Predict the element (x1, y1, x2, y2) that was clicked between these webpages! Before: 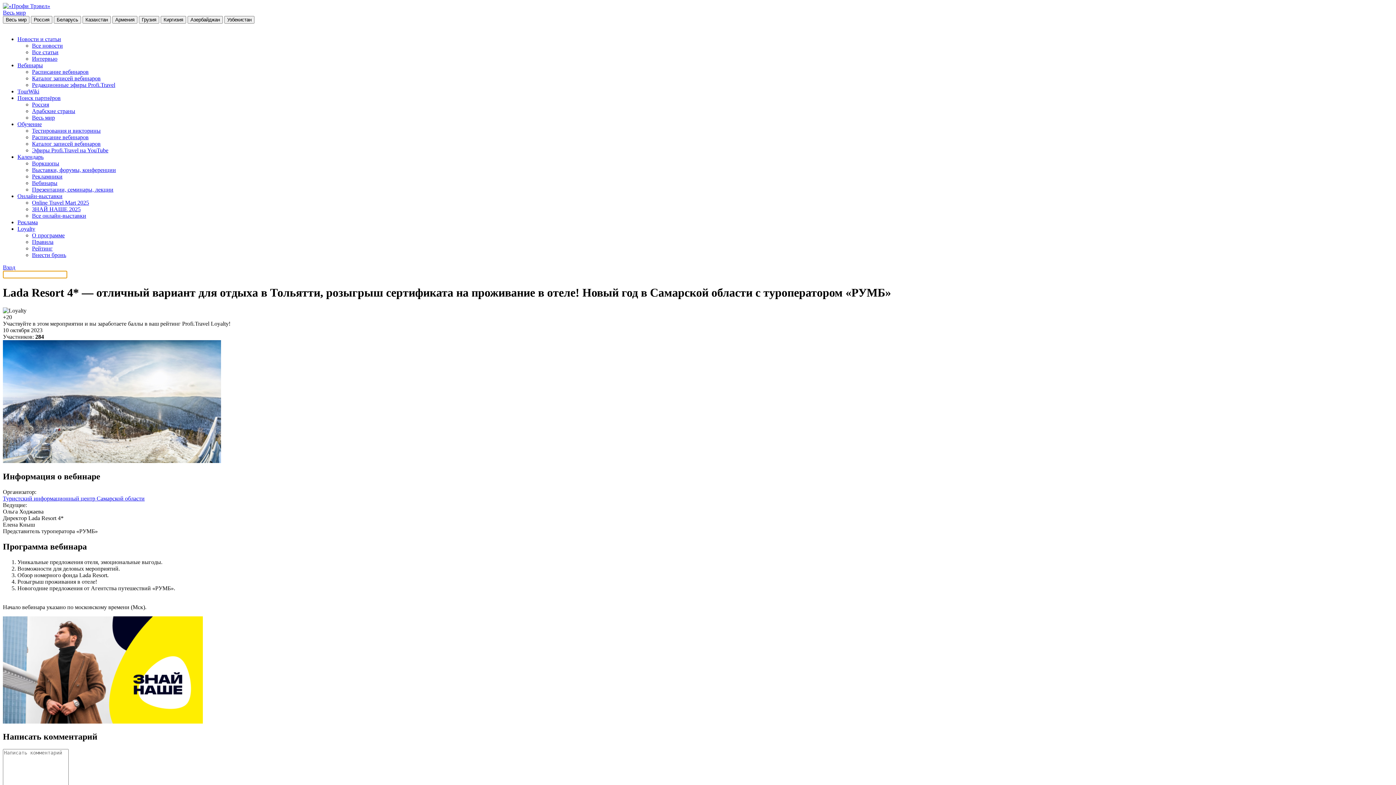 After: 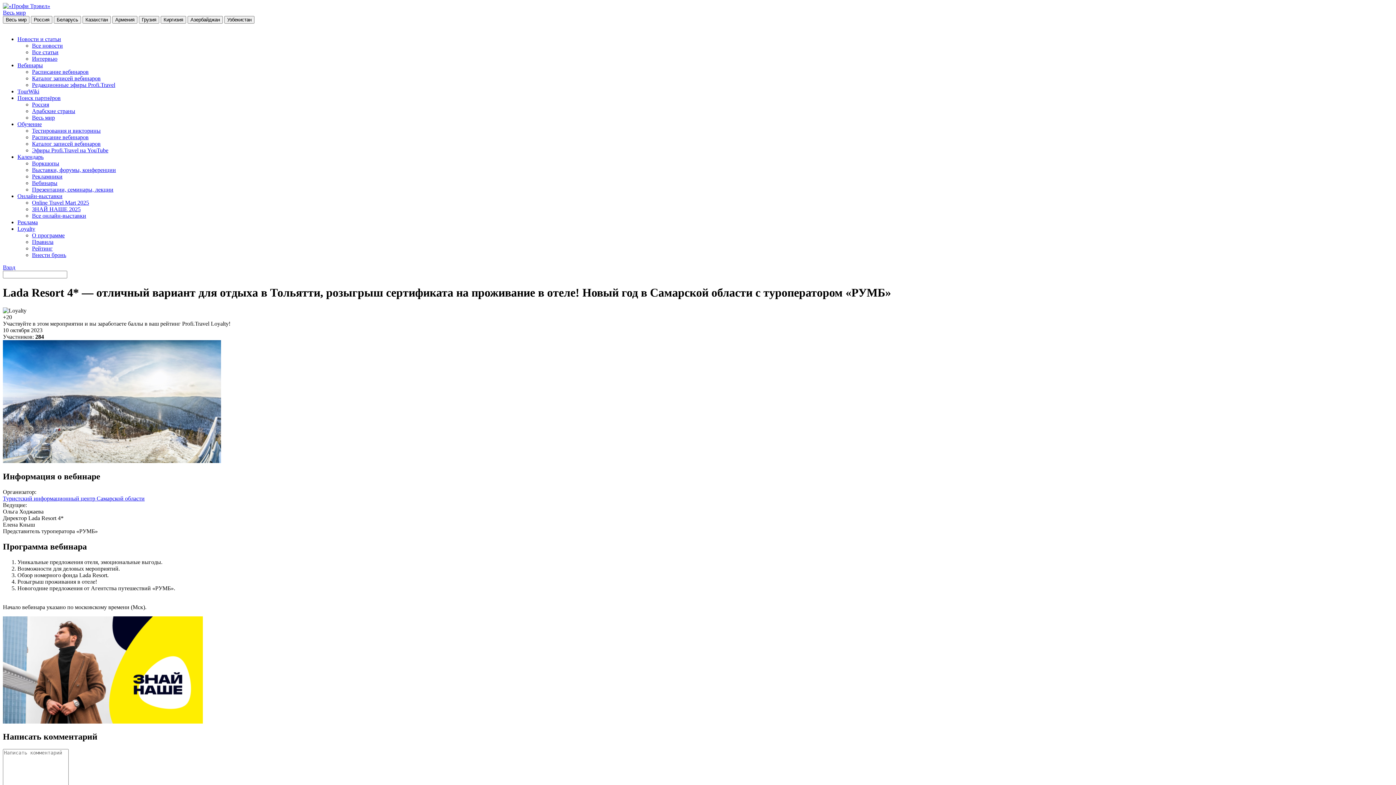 Action: bbox: (17, 94, 60, 101) label: Поиск партнёров